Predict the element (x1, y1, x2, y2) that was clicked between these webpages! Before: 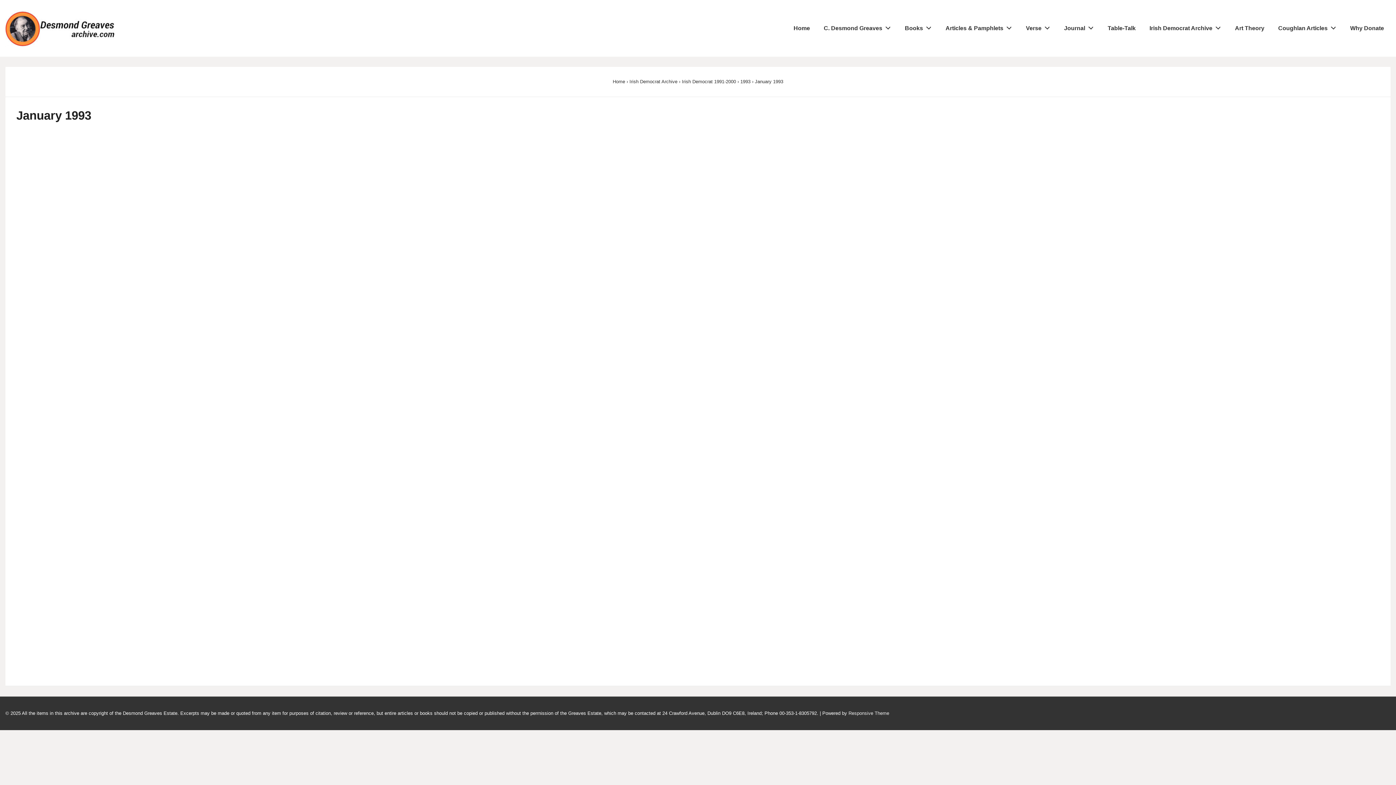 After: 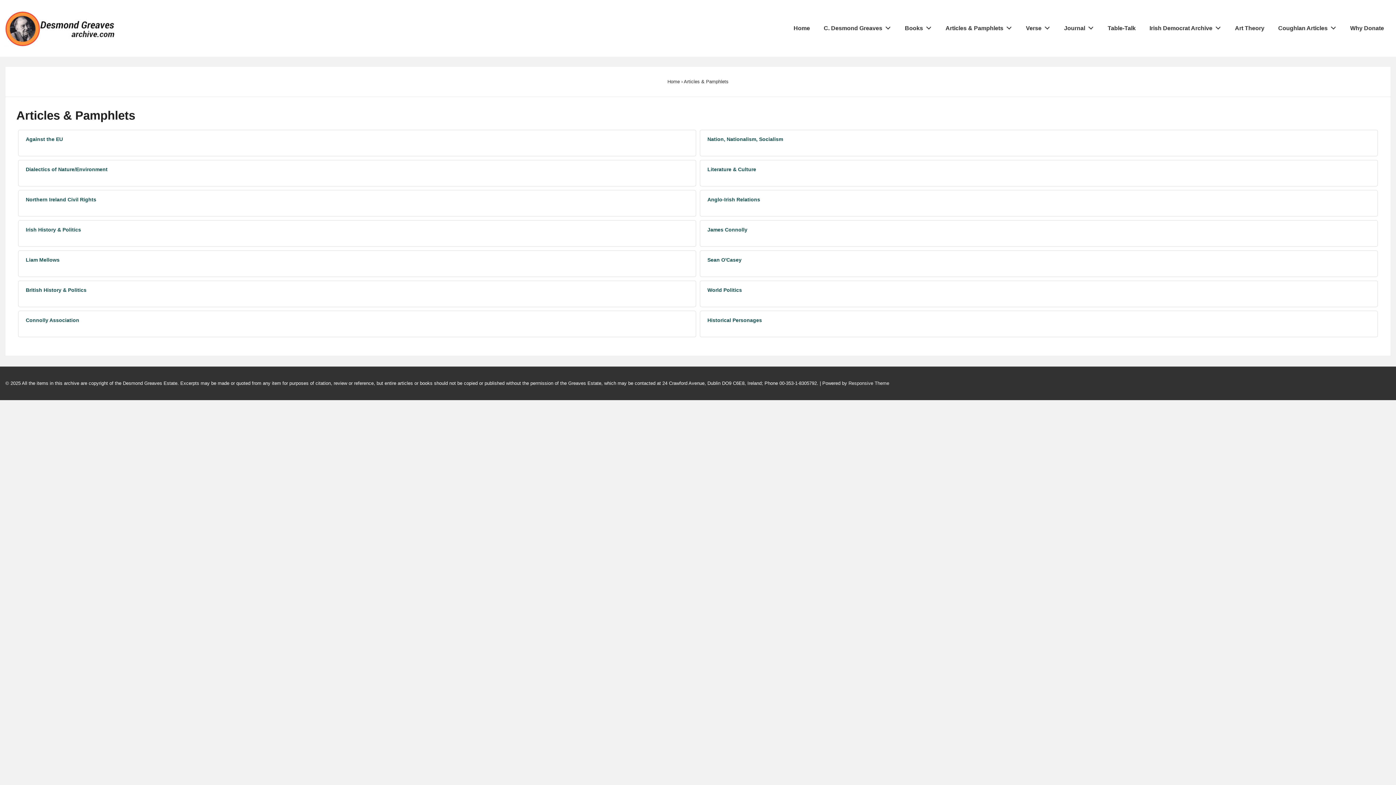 Action: bbox: (939, 19, 1018, 37) label: Articles & Pamphlets